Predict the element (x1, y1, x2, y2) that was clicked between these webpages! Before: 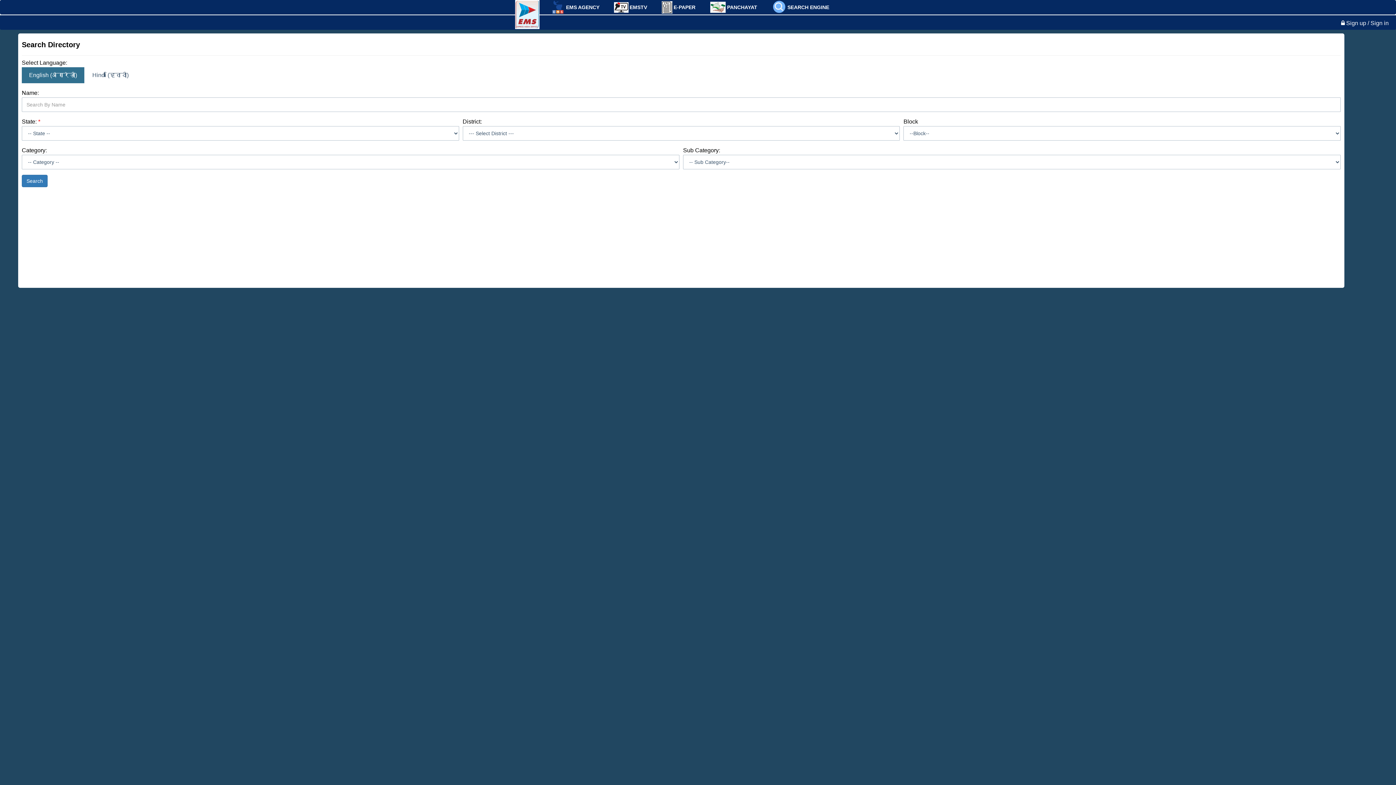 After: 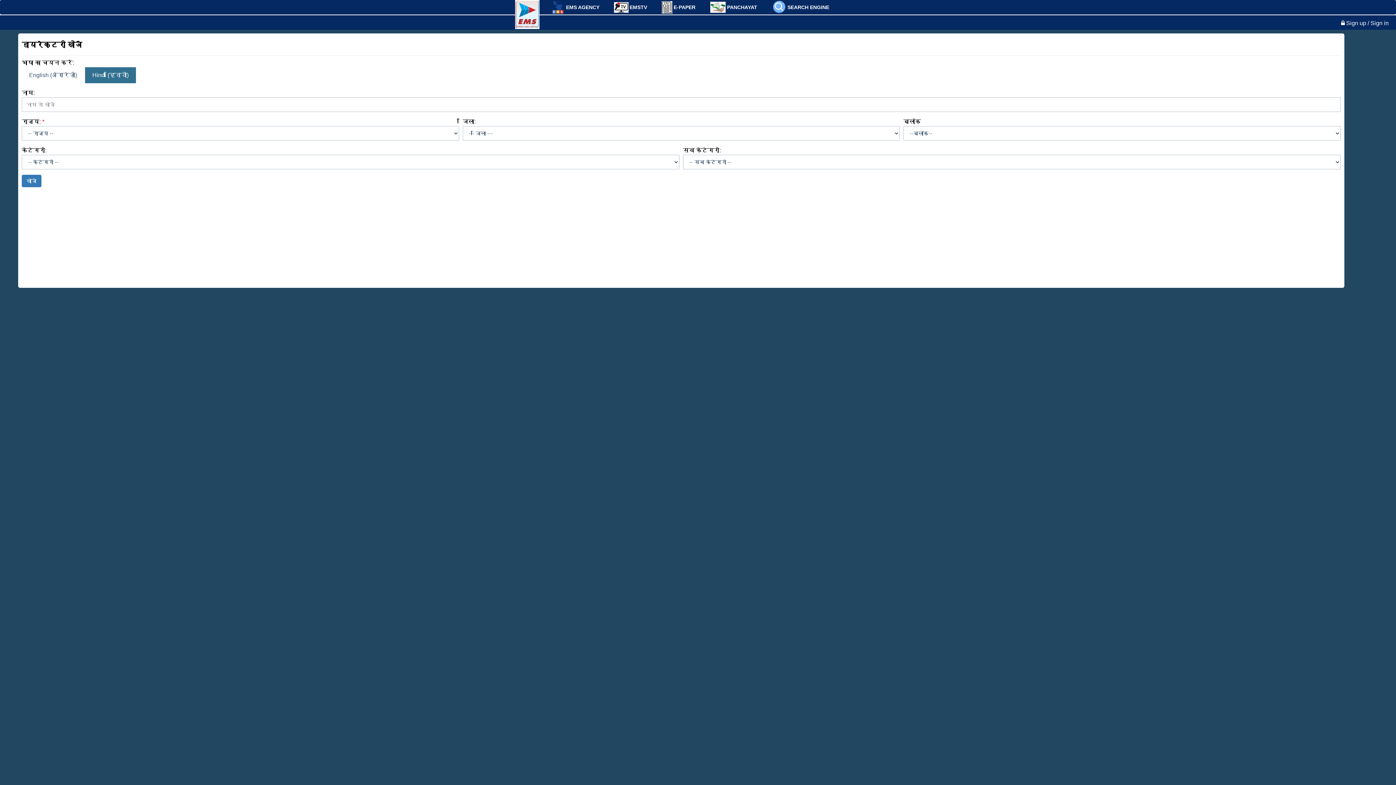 Action: label: Hindi (हिन्दी) bbox: (85, 67, 136, 83)